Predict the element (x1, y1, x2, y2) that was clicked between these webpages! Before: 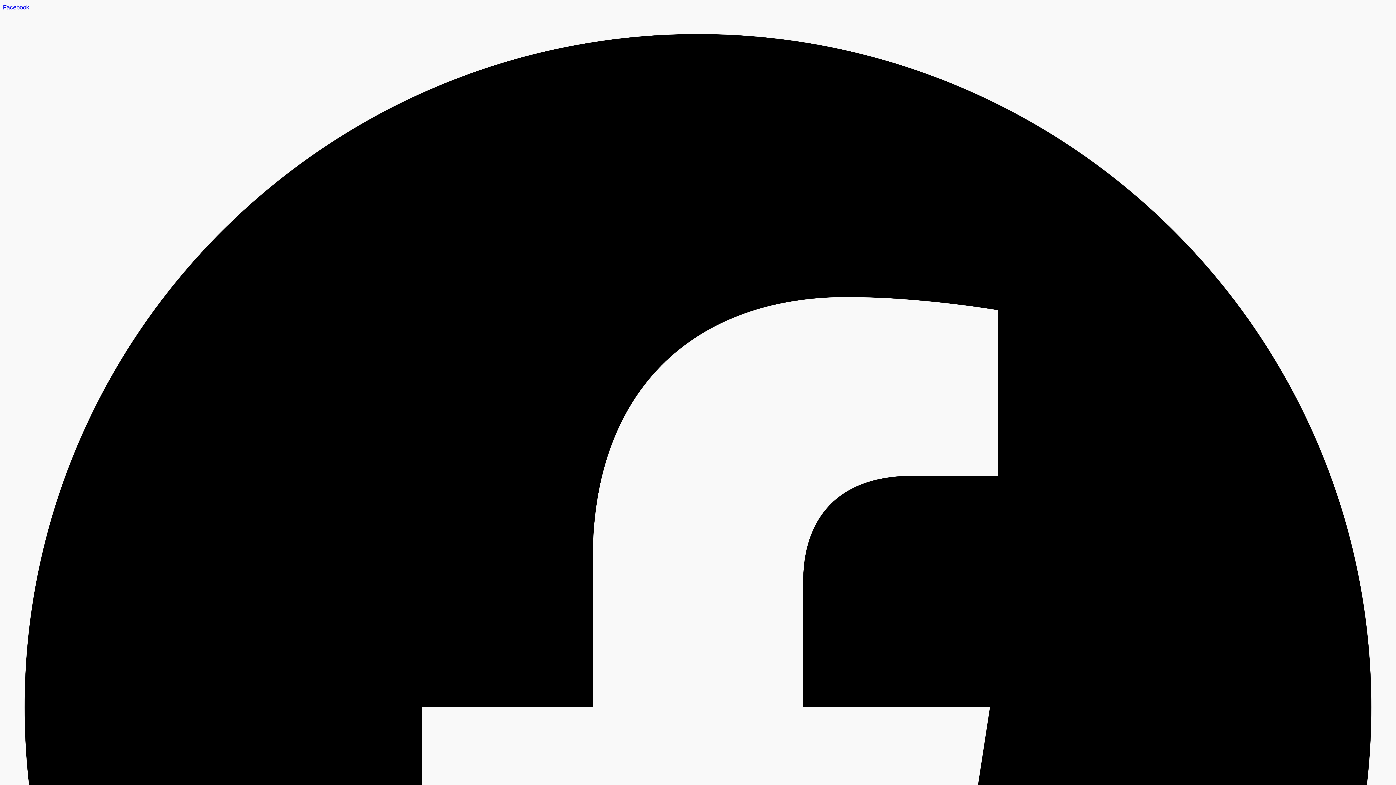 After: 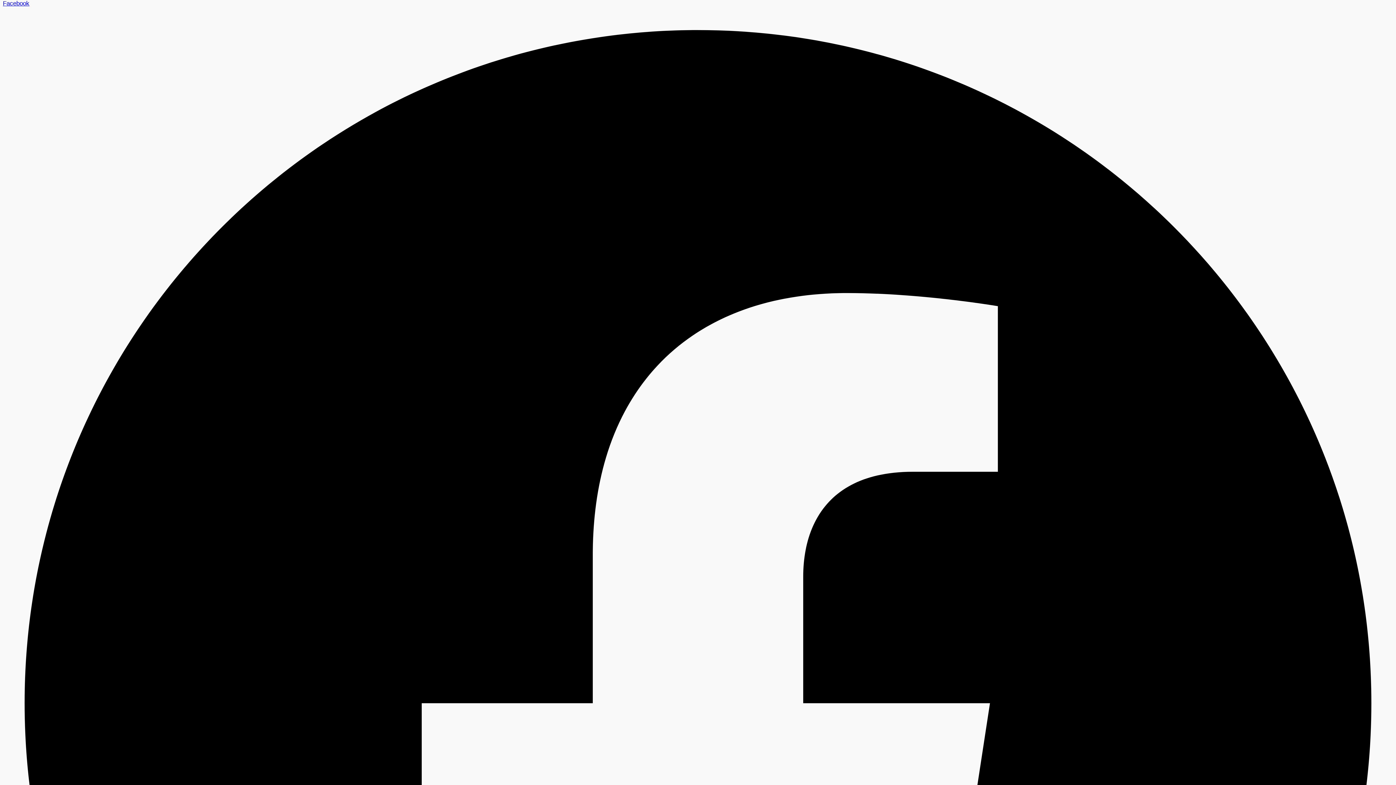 Action: bbox: (2, 4, 1393, 1404) label: Facebook  